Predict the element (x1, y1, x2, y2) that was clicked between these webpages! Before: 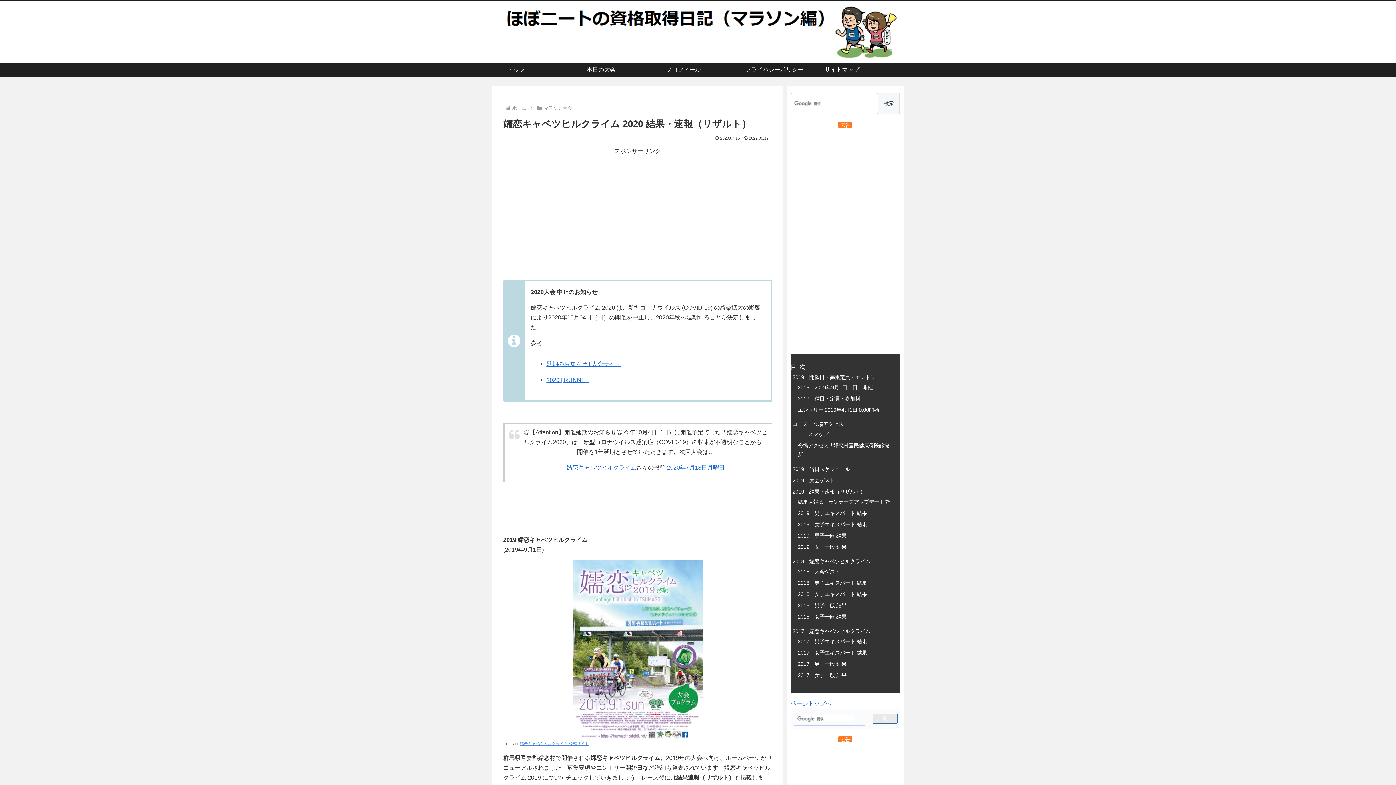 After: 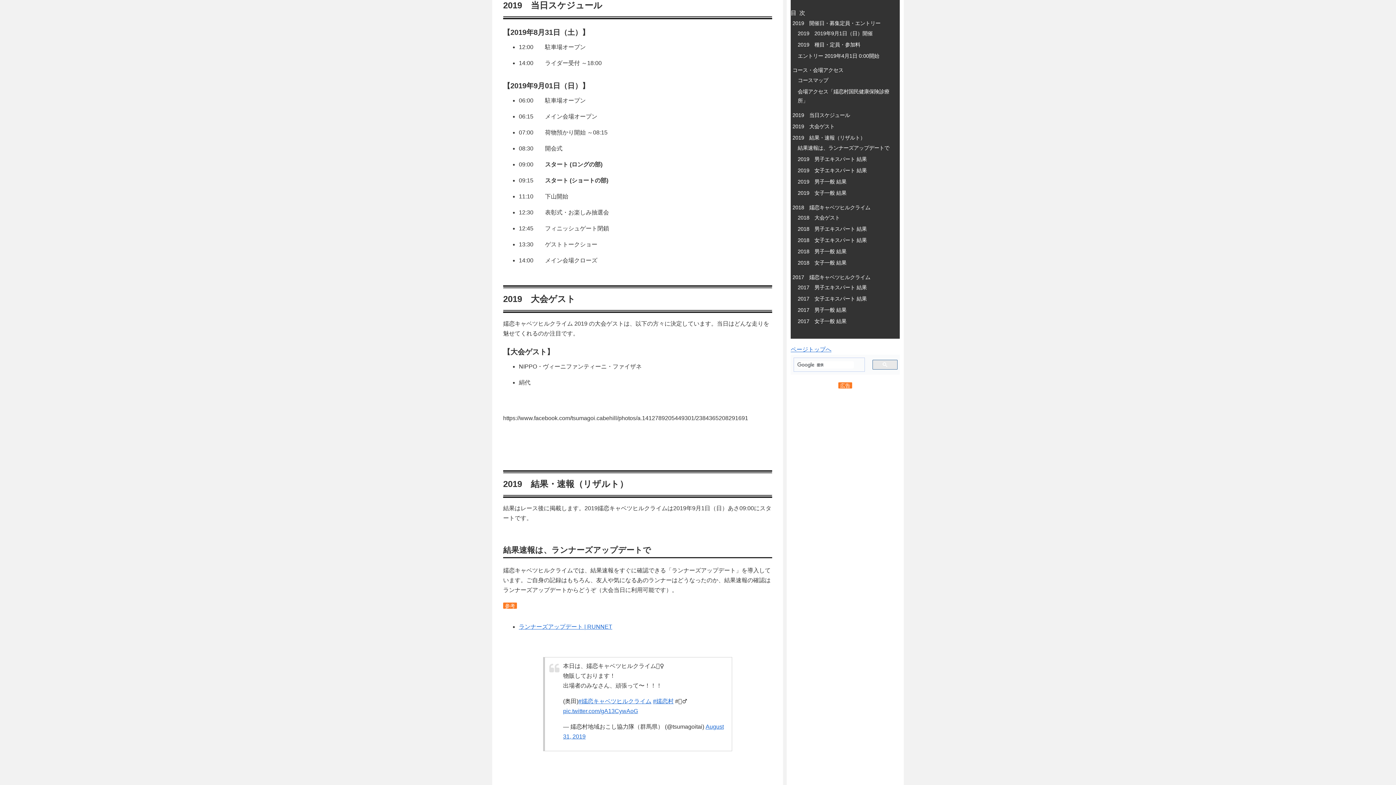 Action: label: 2019　当日スケジュール bbox: (792, 466, 850, 472)